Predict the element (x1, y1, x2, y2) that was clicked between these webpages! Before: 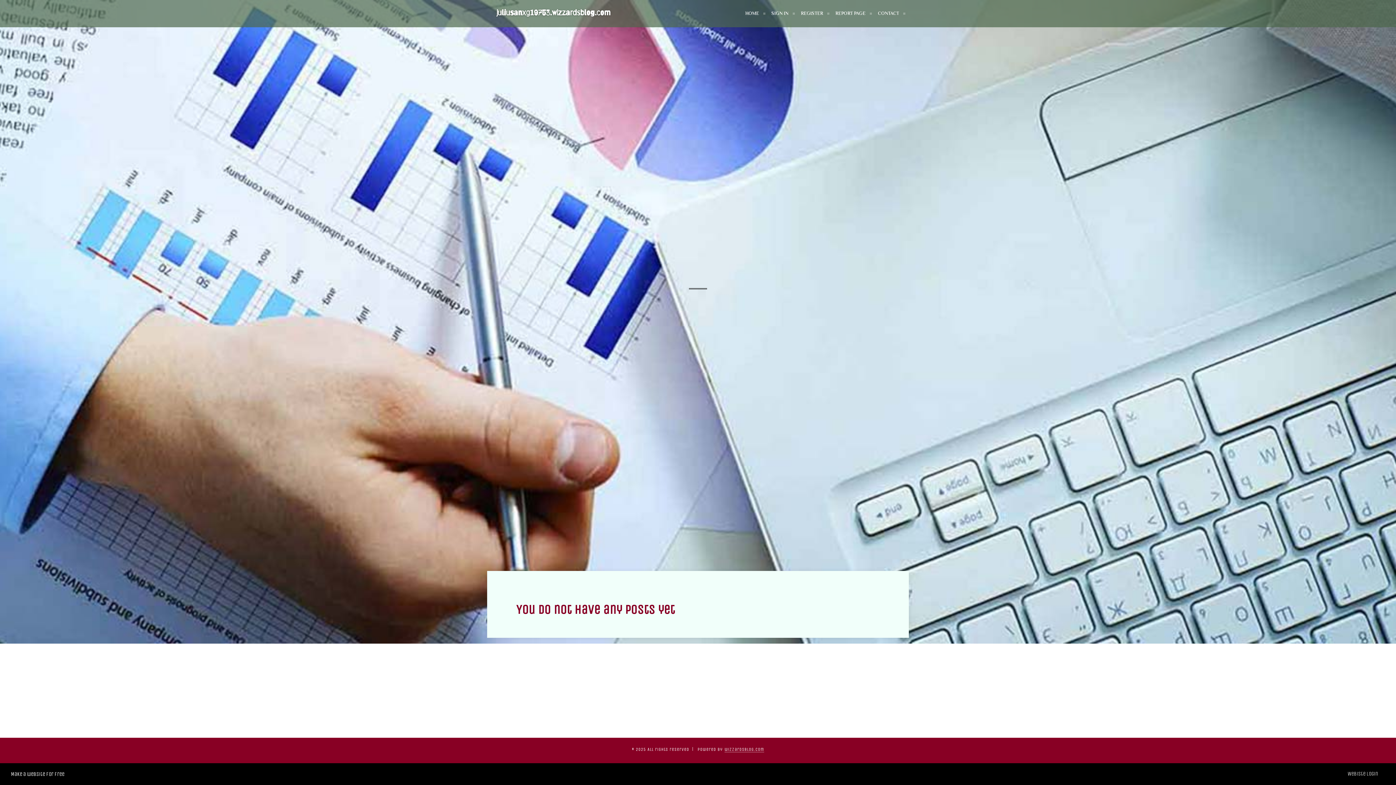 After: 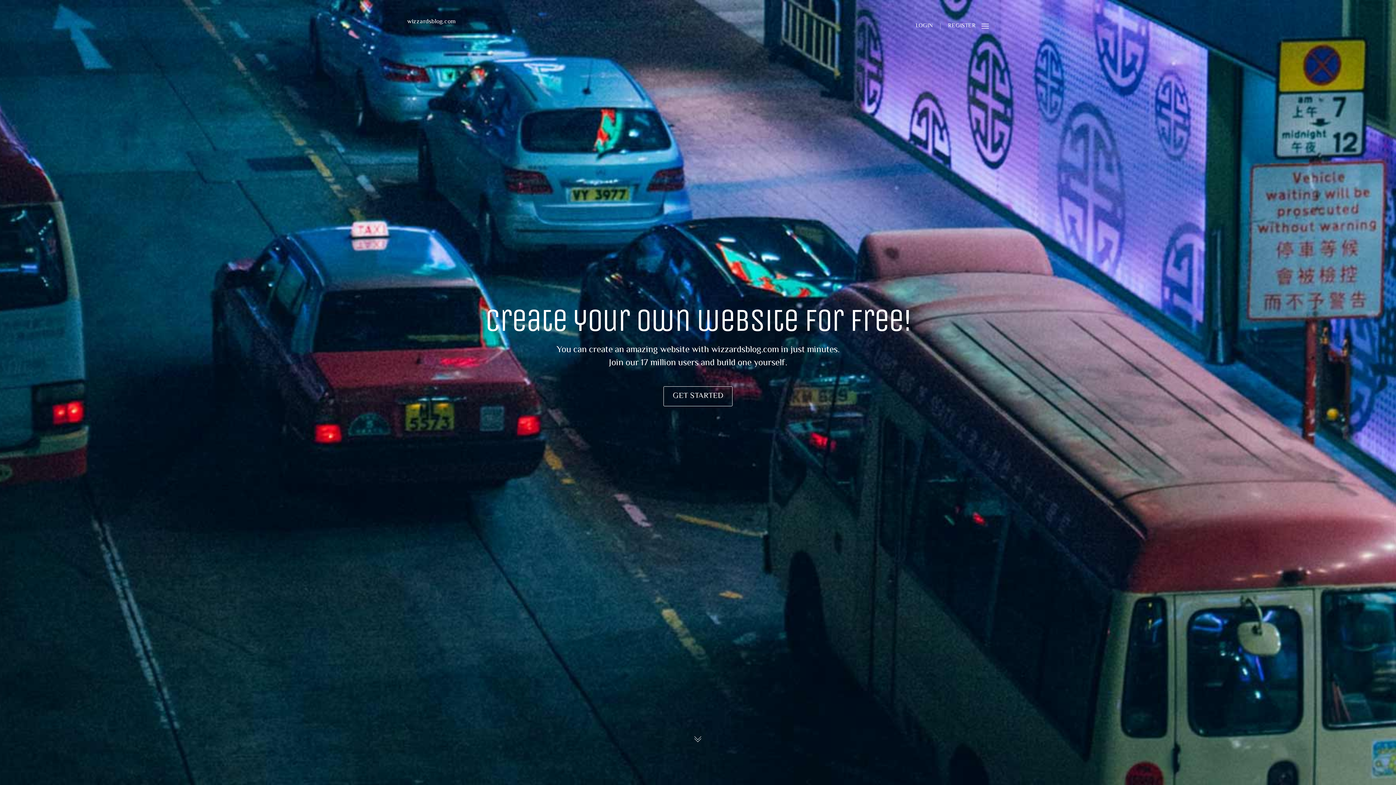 Action: label: HOME bbox: (739, 0, 765, 27)